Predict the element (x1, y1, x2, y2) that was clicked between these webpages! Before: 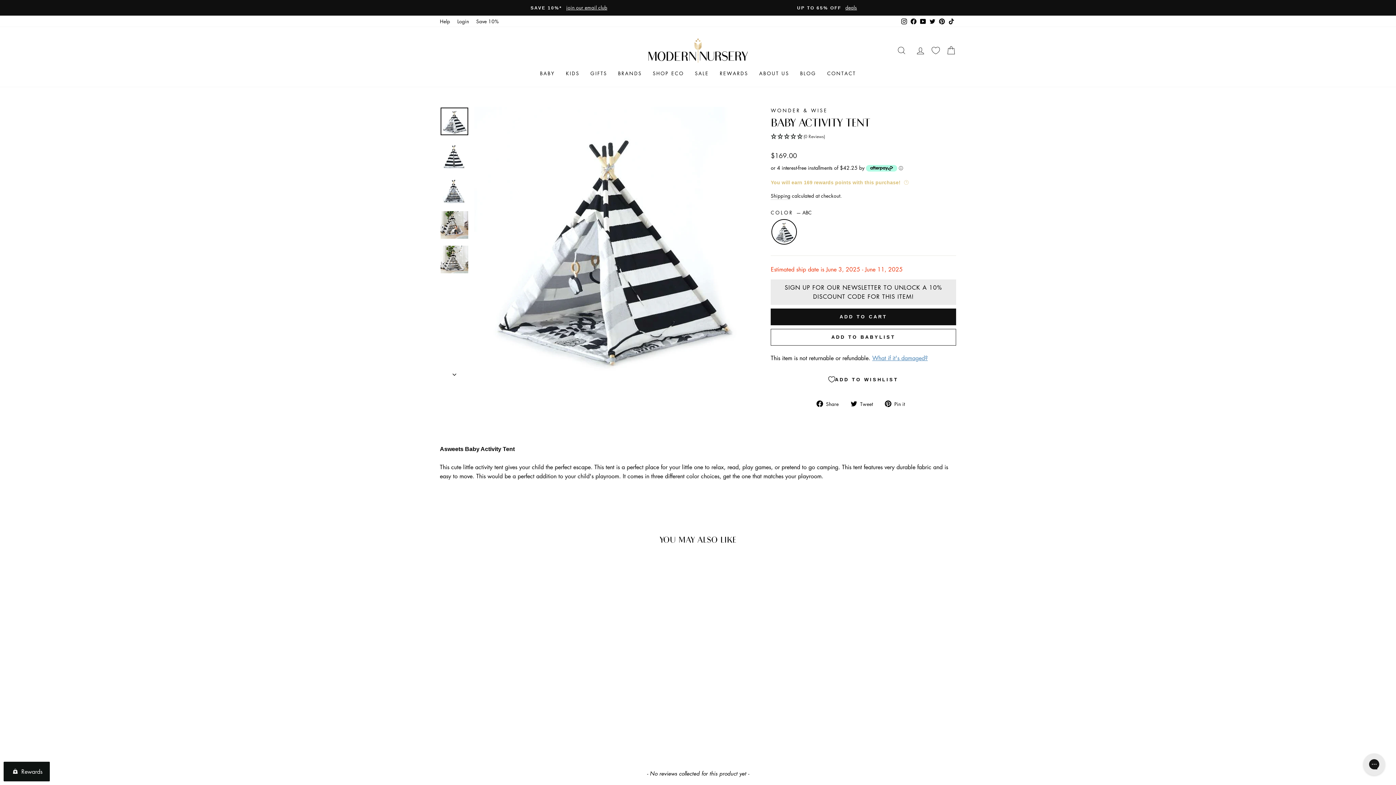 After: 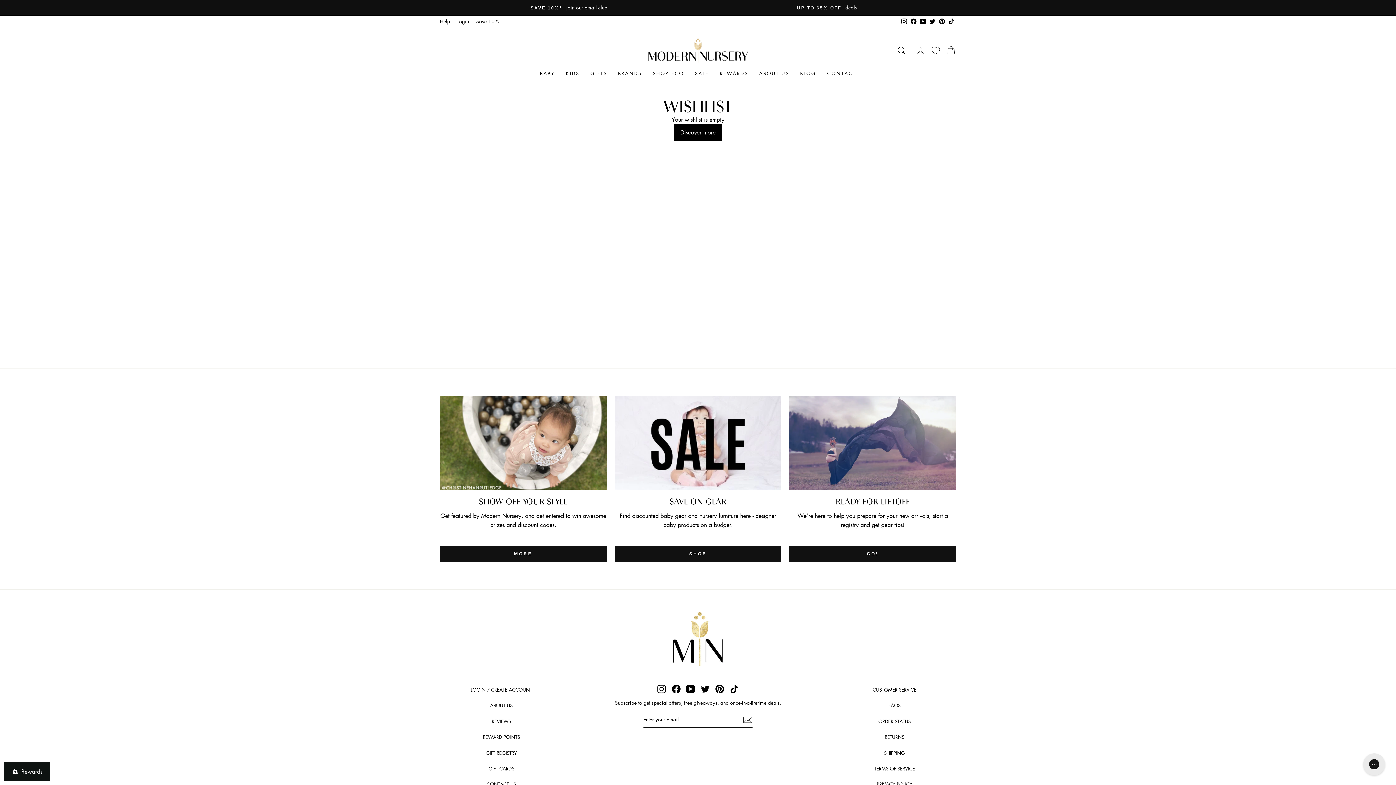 Action: label: Wishlist bbox: (932, 42, 940, 58)